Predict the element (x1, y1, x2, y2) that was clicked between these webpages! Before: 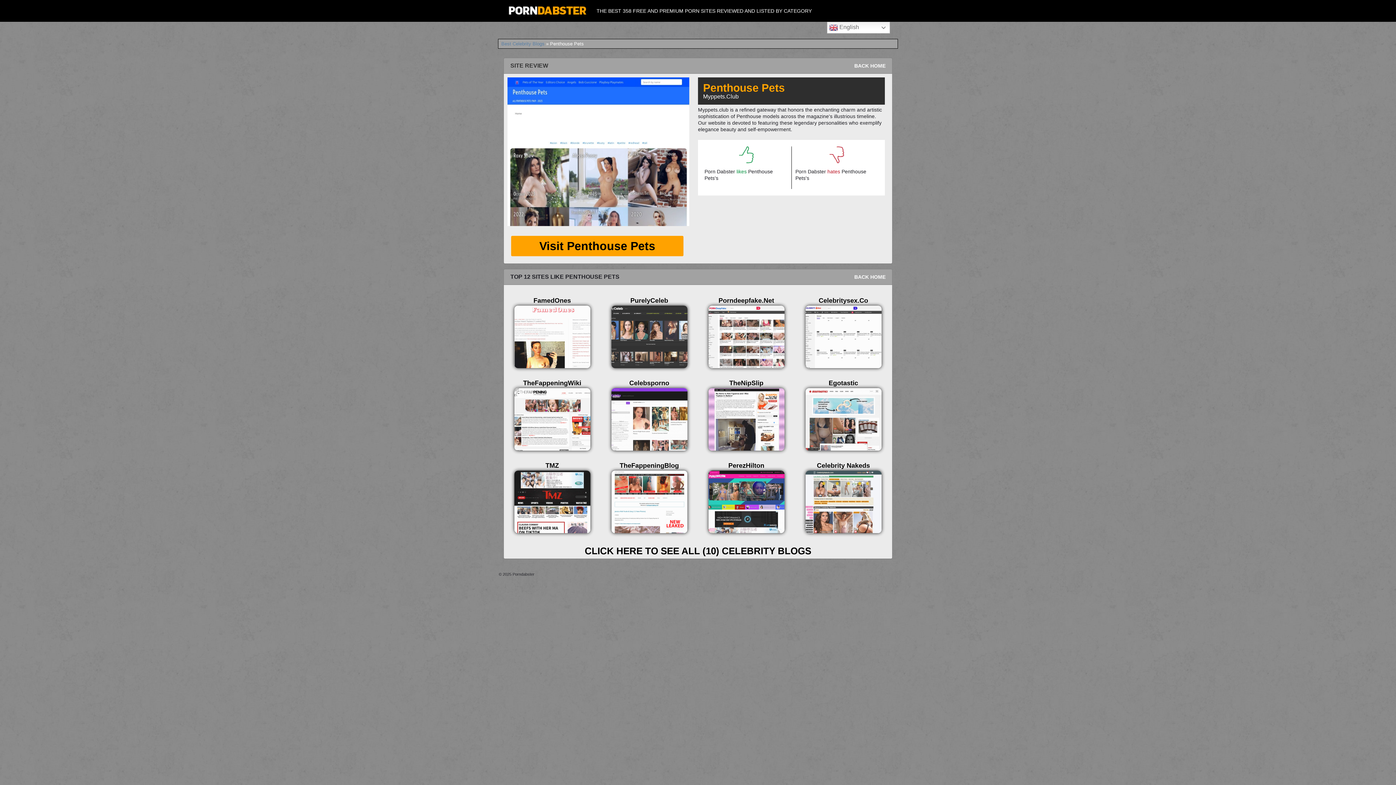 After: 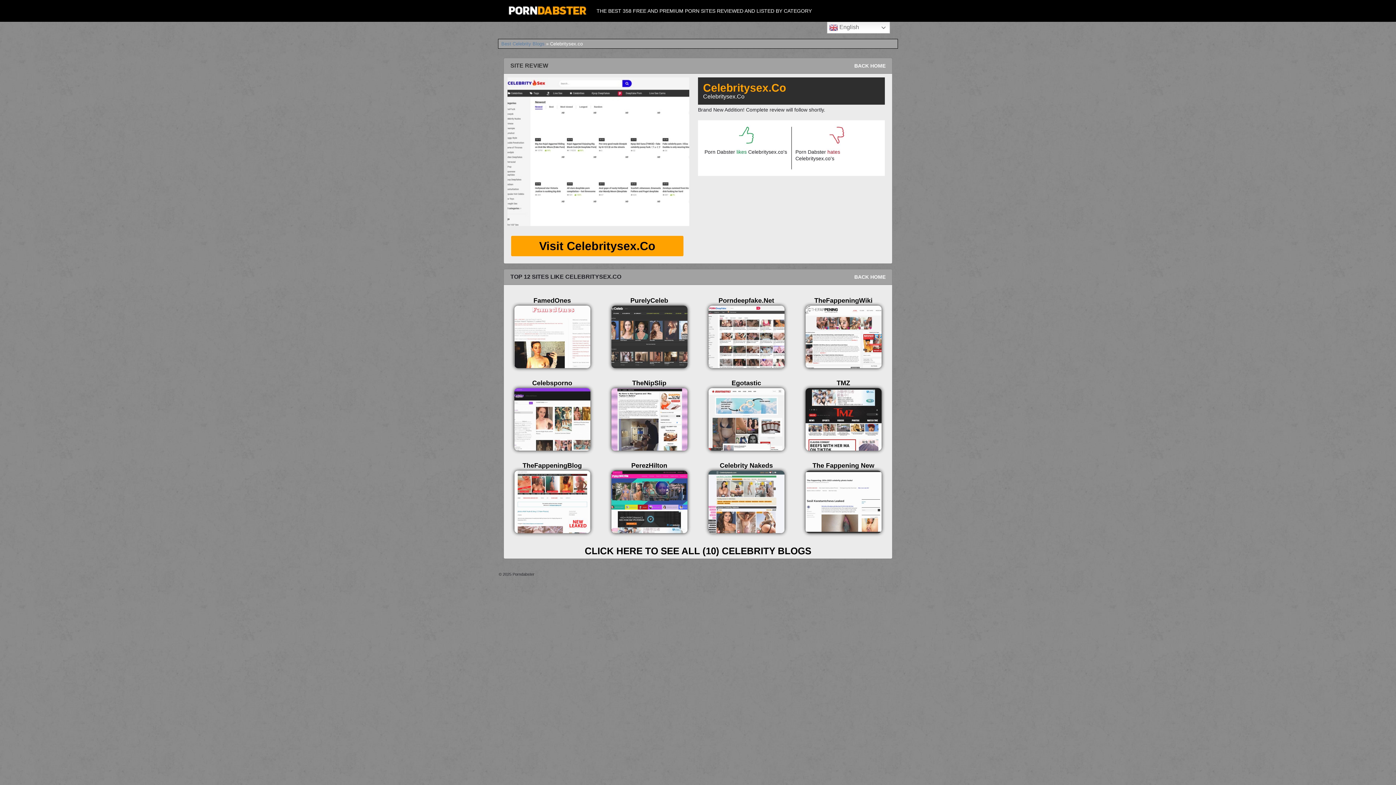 Action: bbox: (805, 362, 881, 369)